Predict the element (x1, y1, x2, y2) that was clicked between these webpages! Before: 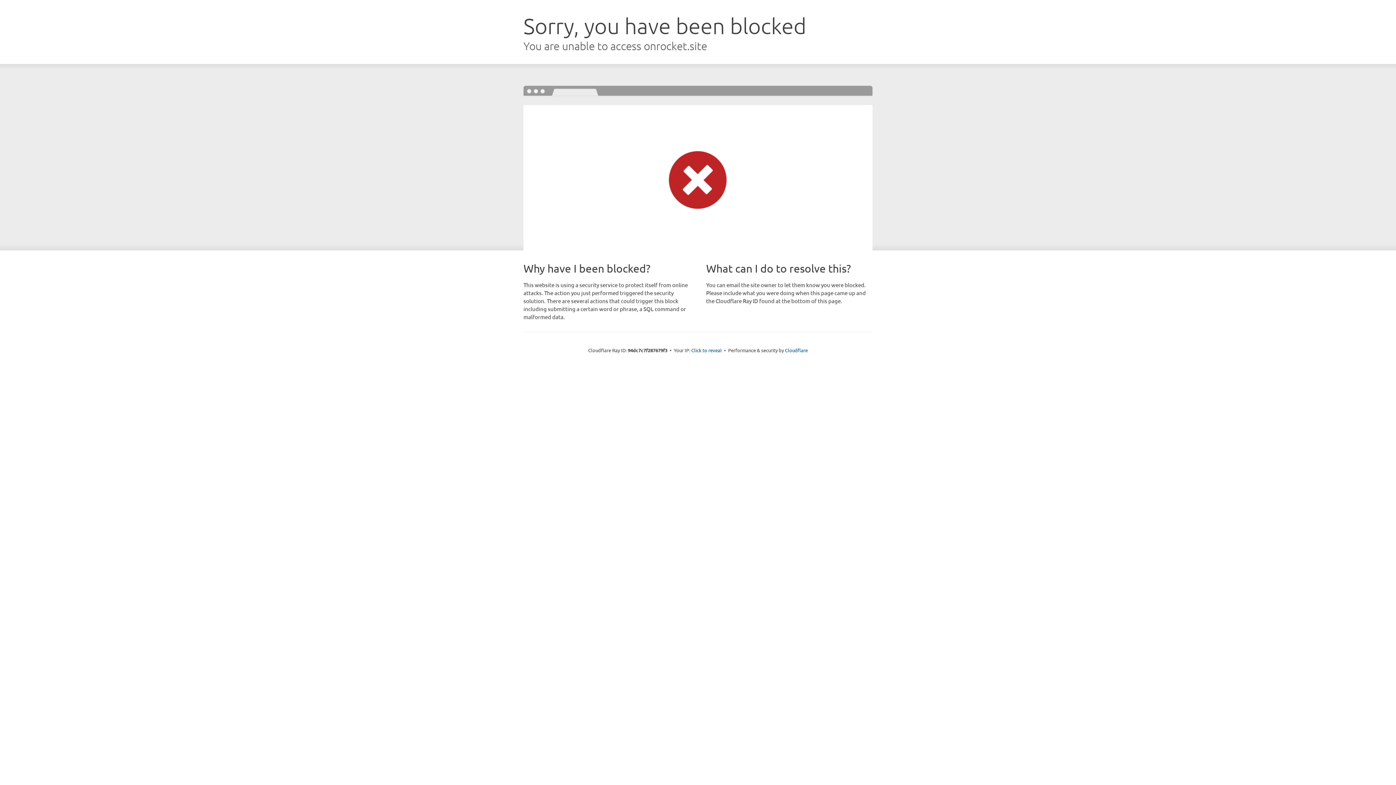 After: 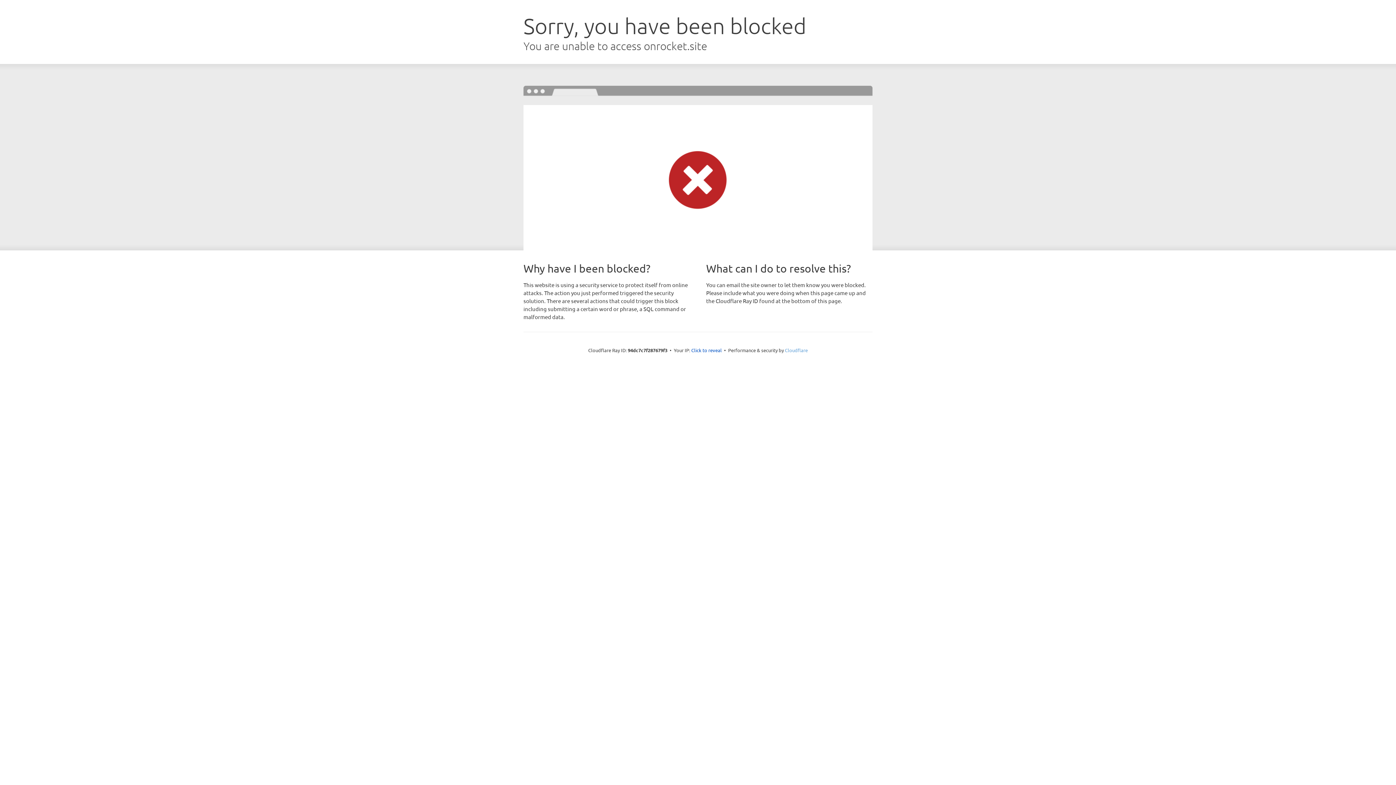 Action: bbox: (785, 347, 808, 353) label: Cloudflare